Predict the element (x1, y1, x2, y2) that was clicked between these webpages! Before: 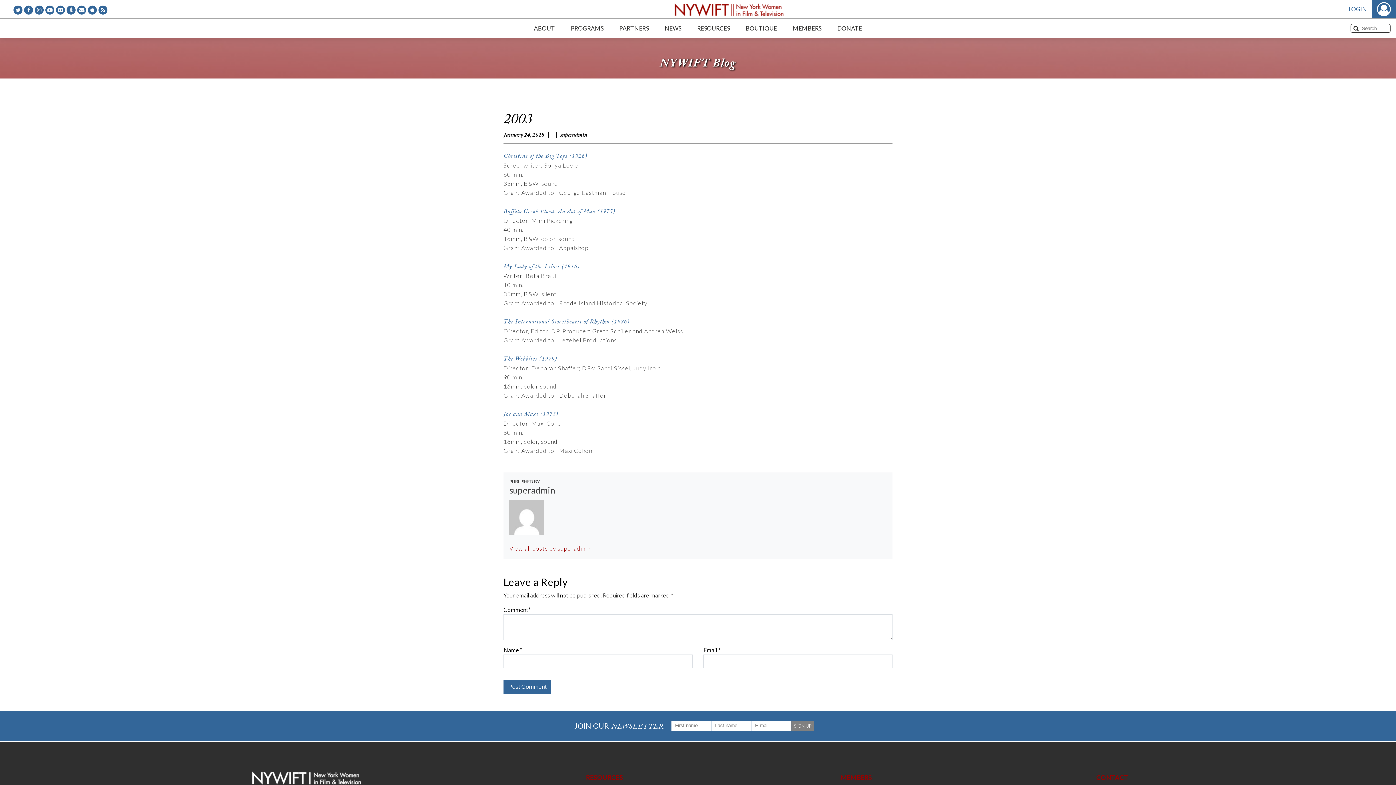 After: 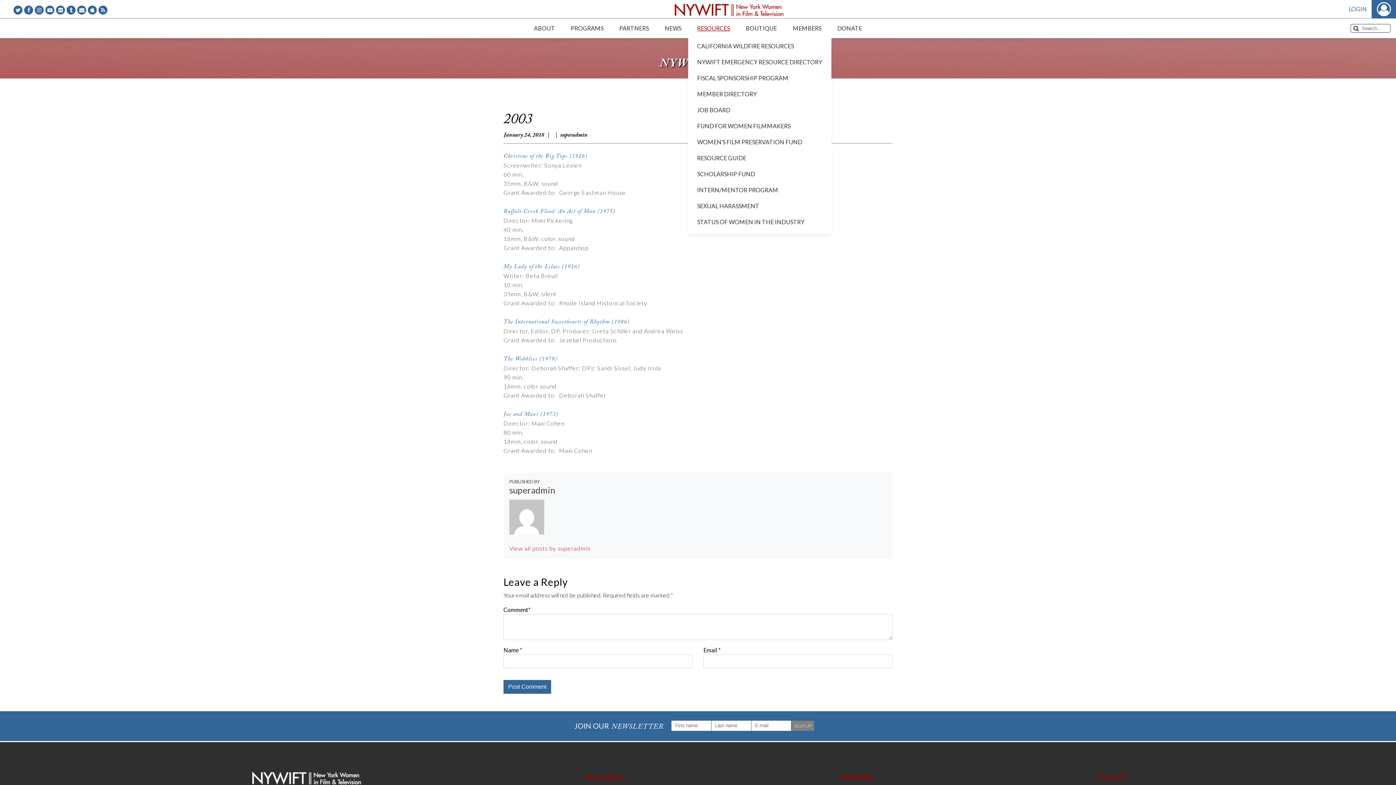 Action: bbox: (693, 18, 733, 38) label: RESOURCES